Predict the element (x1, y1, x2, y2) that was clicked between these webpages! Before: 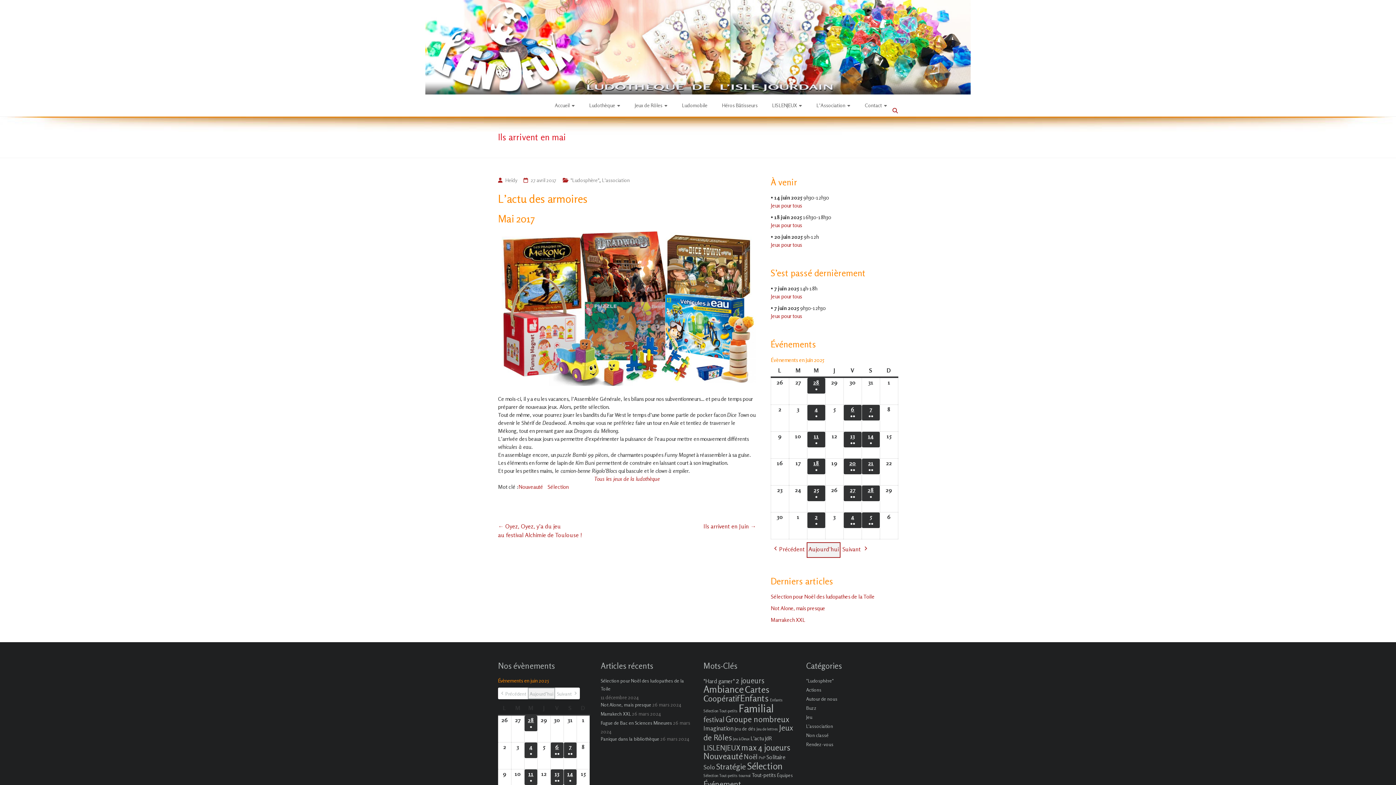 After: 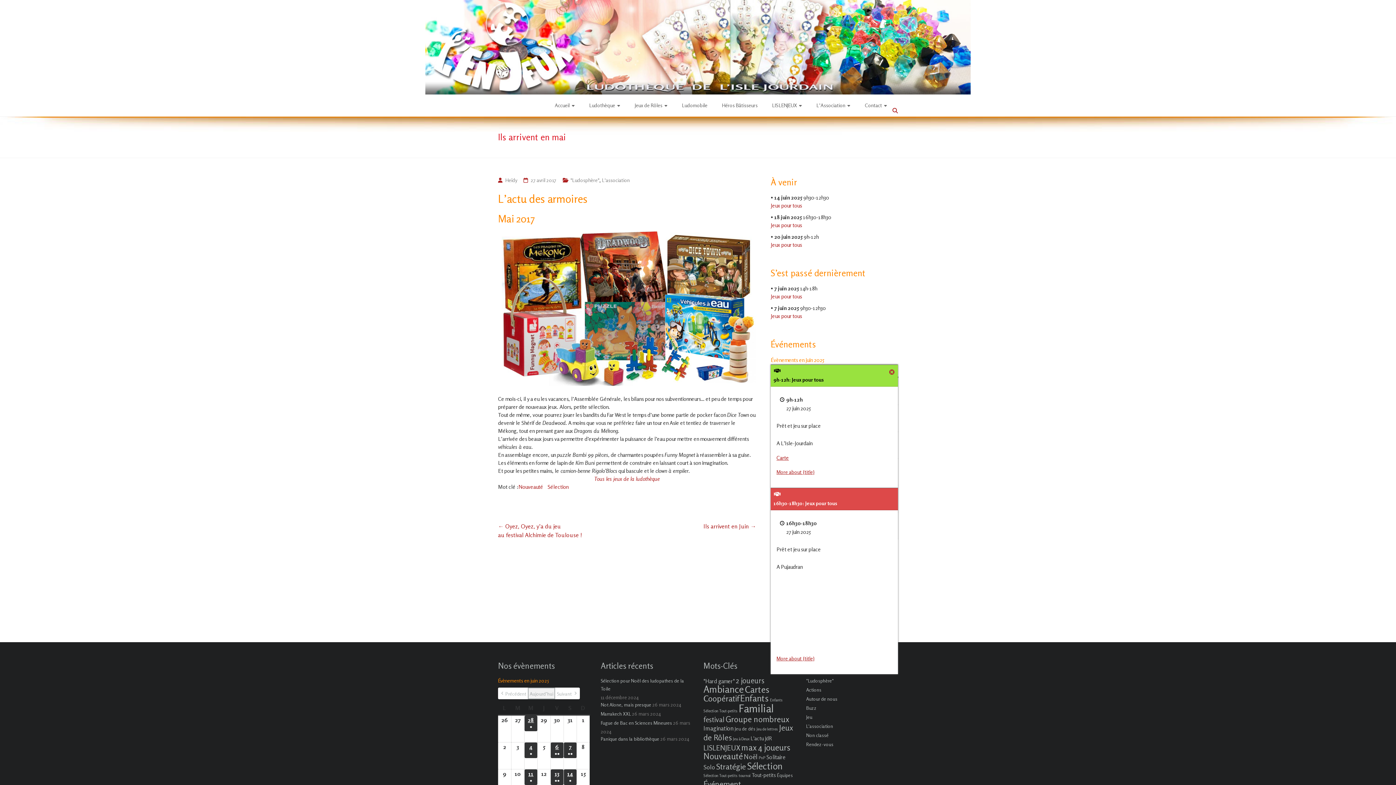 Action: label: 27
27 juin 2025
●●
(2 évènements) bbox: (844, 485, 861, 501)